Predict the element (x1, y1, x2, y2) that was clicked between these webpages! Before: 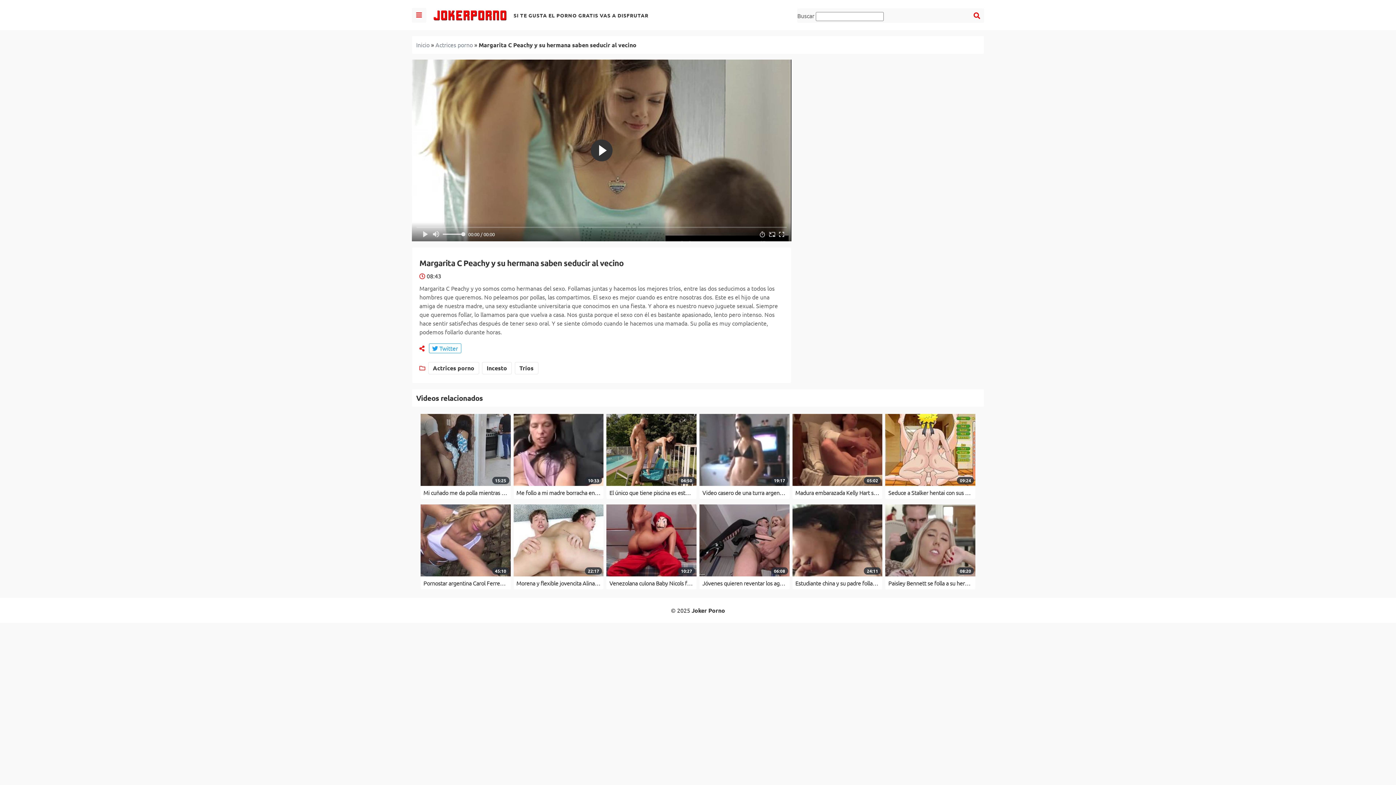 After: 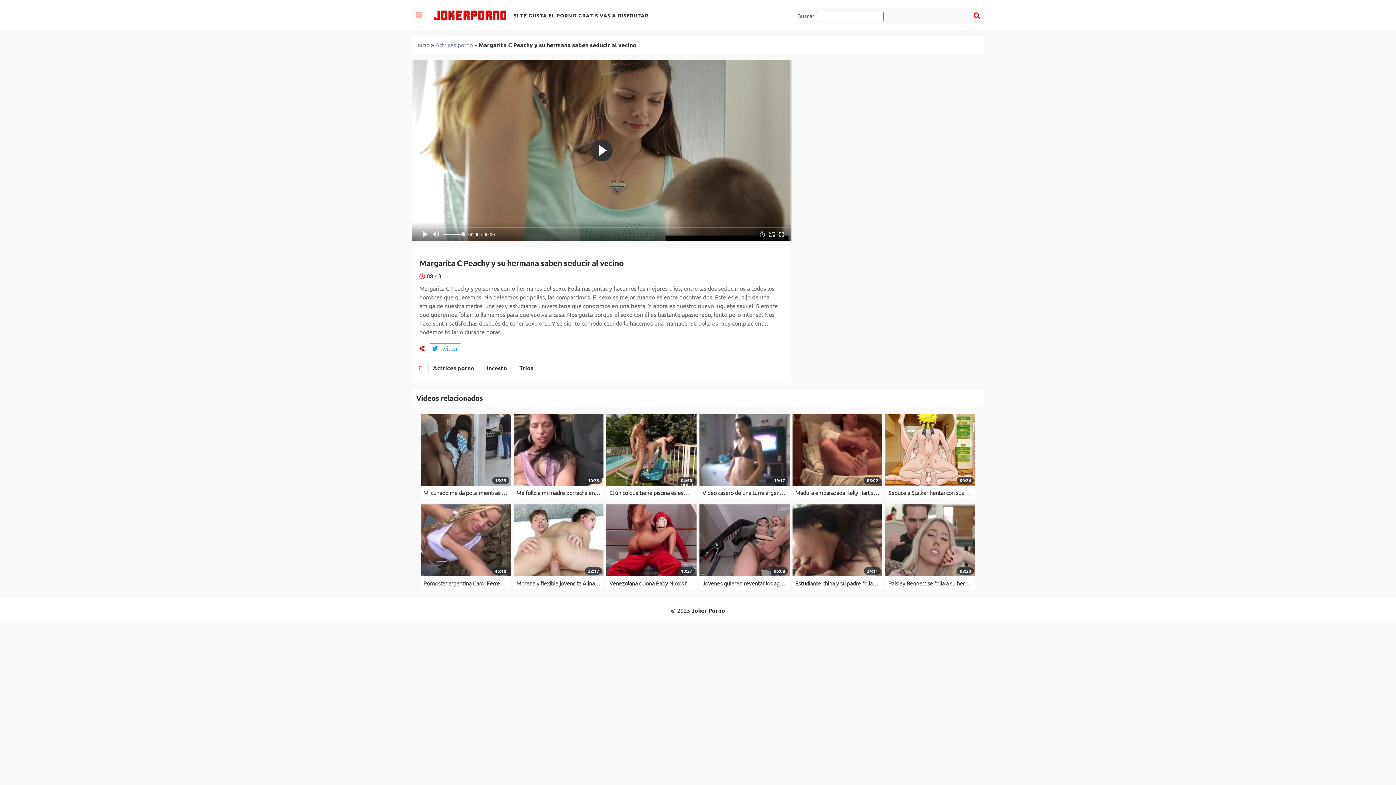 Action: bbox: (429, 343, 461, 353) label:  Twitter